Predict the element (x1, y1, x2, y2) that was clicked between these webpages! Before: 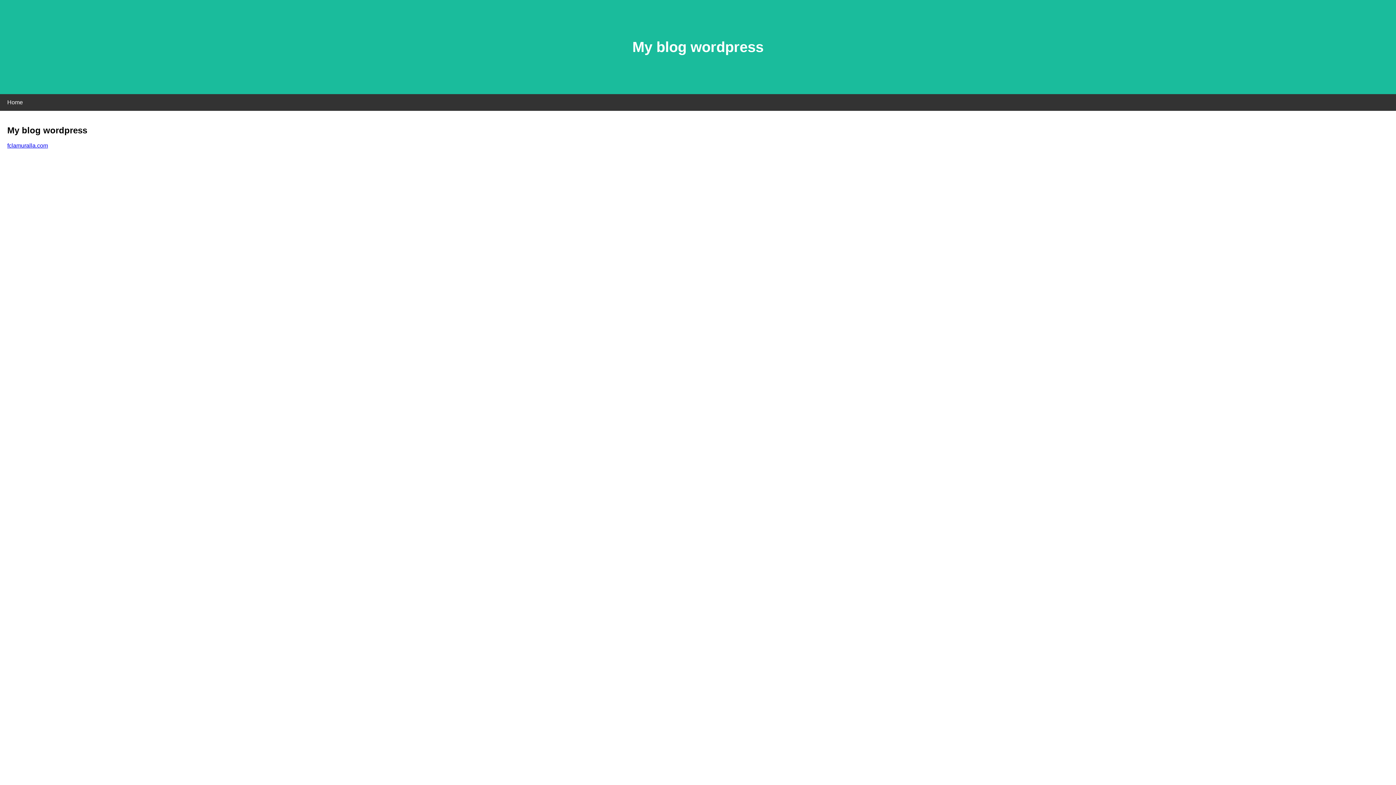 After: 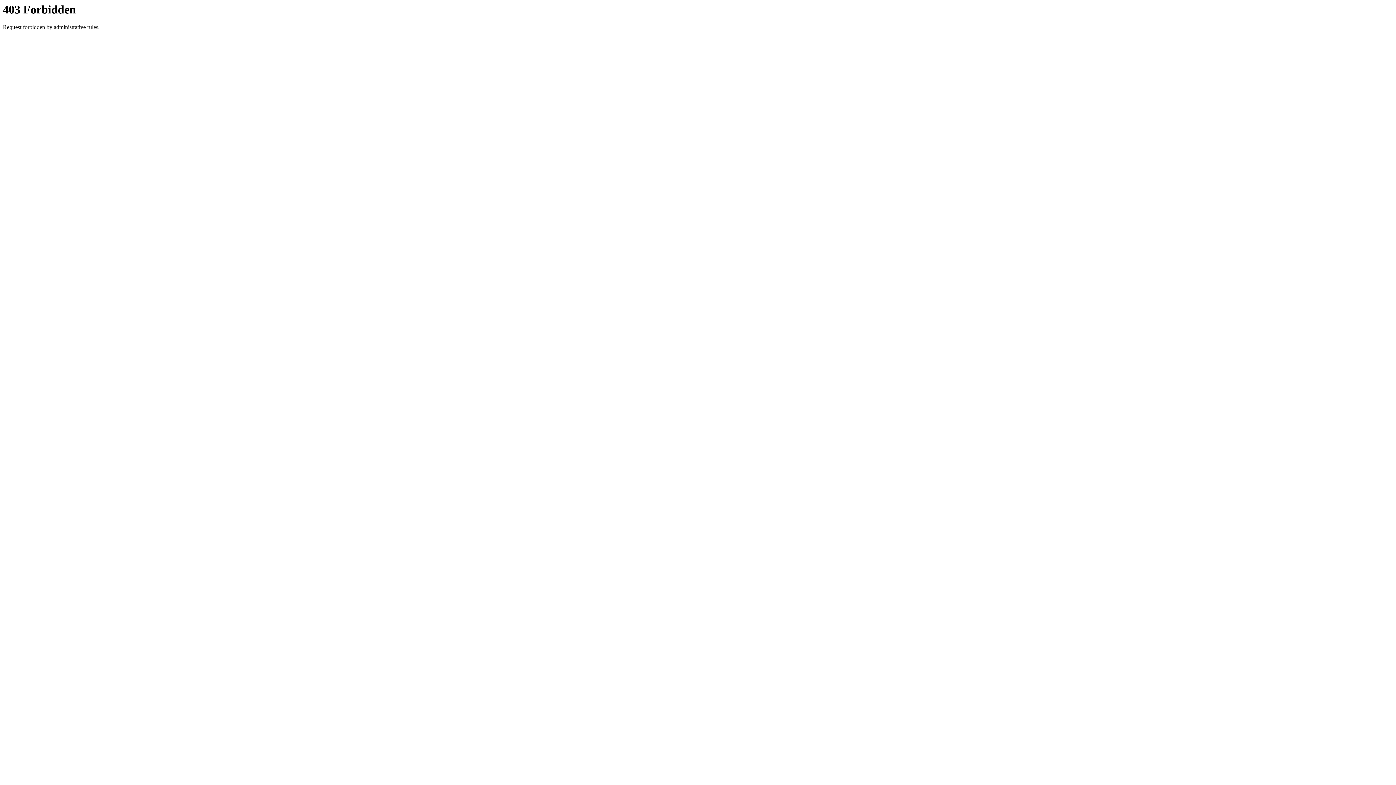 Action: label: fclamuralla.com bbox: (7, 142, 48, 148)